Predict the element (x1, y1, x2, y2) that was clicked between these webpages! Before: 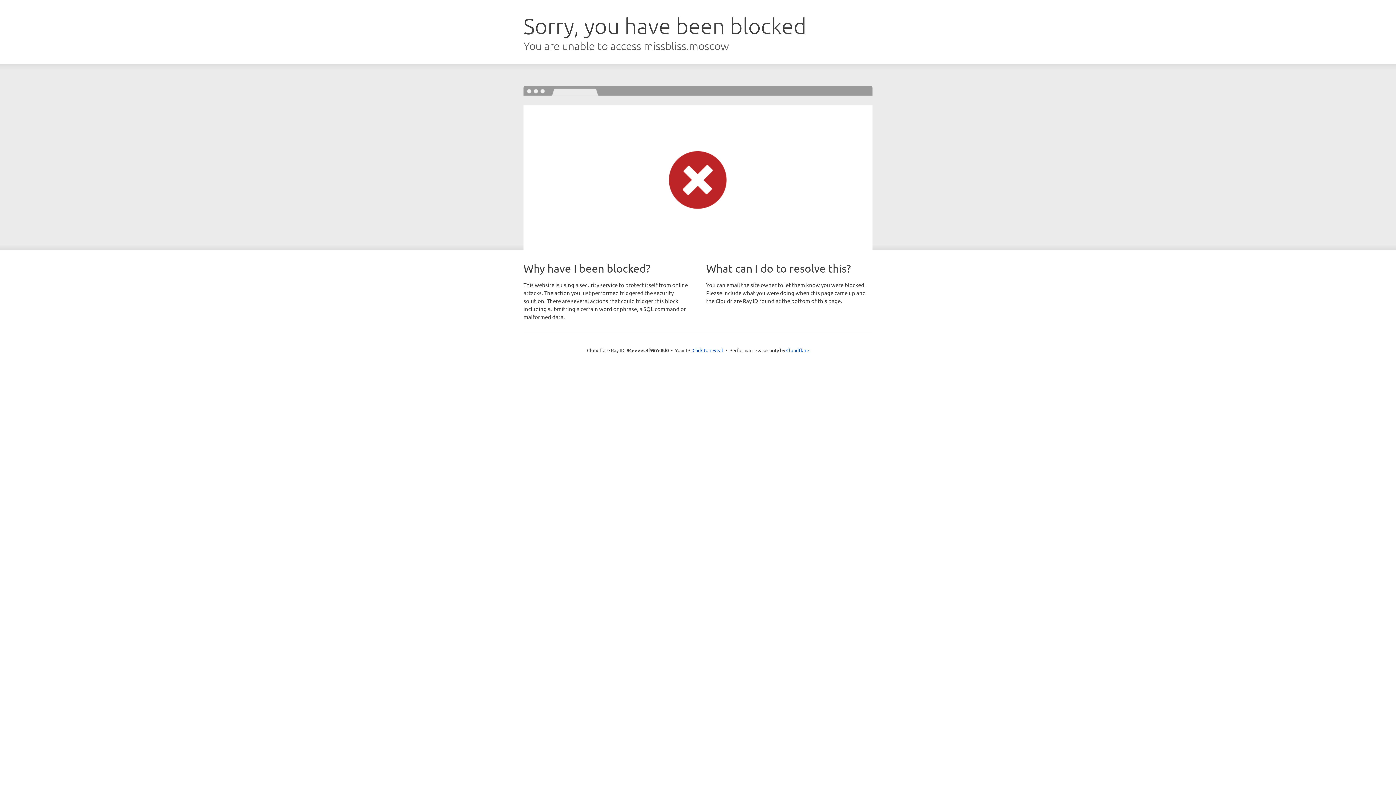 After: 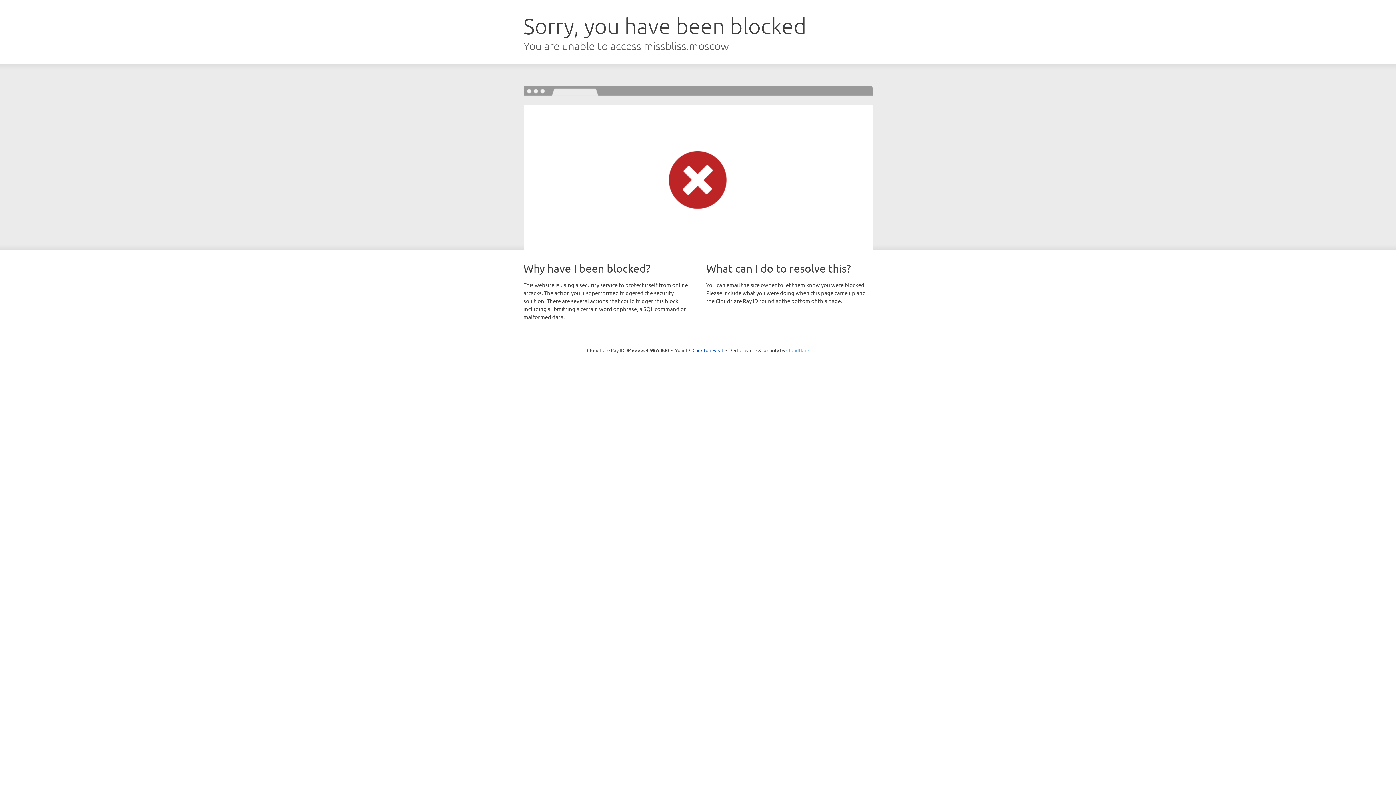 Action: label: Cloudflare bbox: (786, 347, 809, 353)